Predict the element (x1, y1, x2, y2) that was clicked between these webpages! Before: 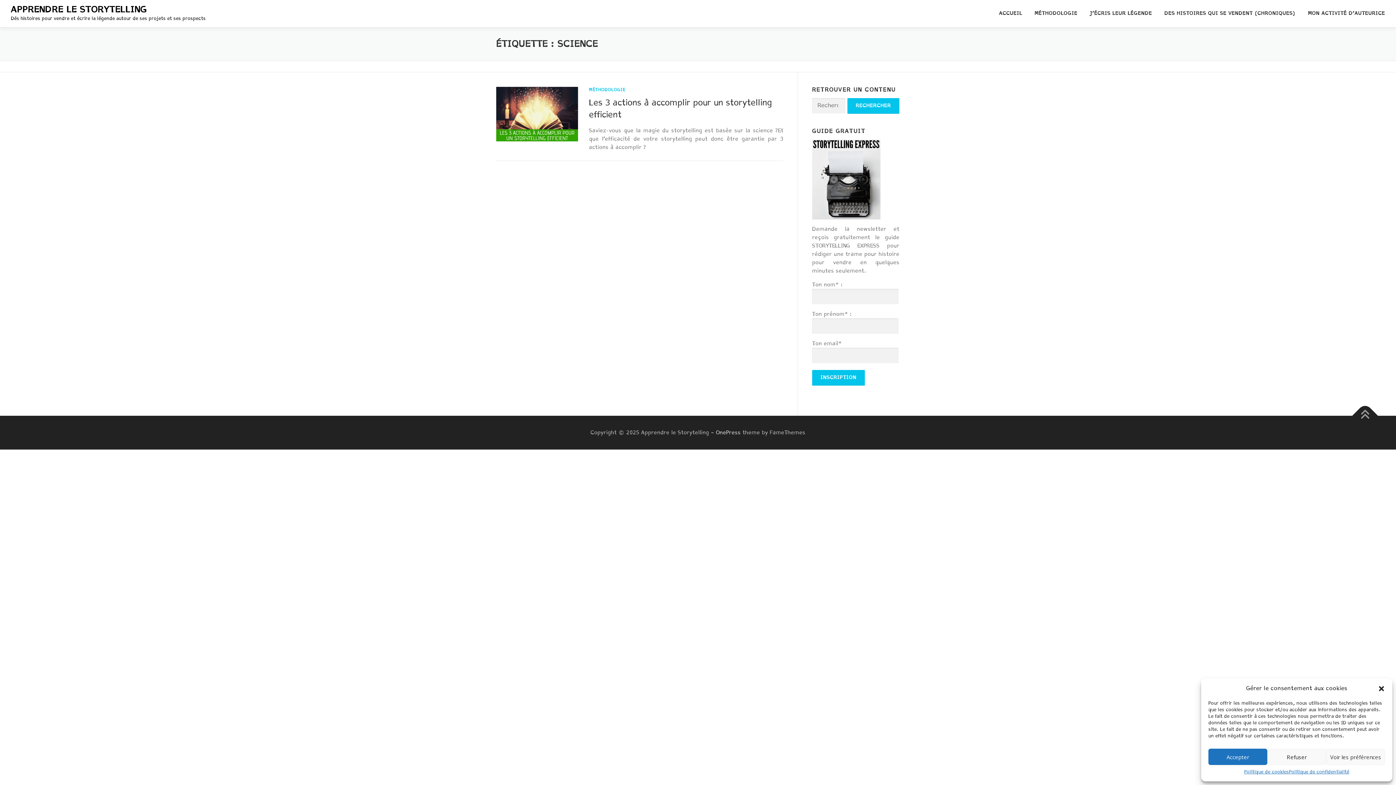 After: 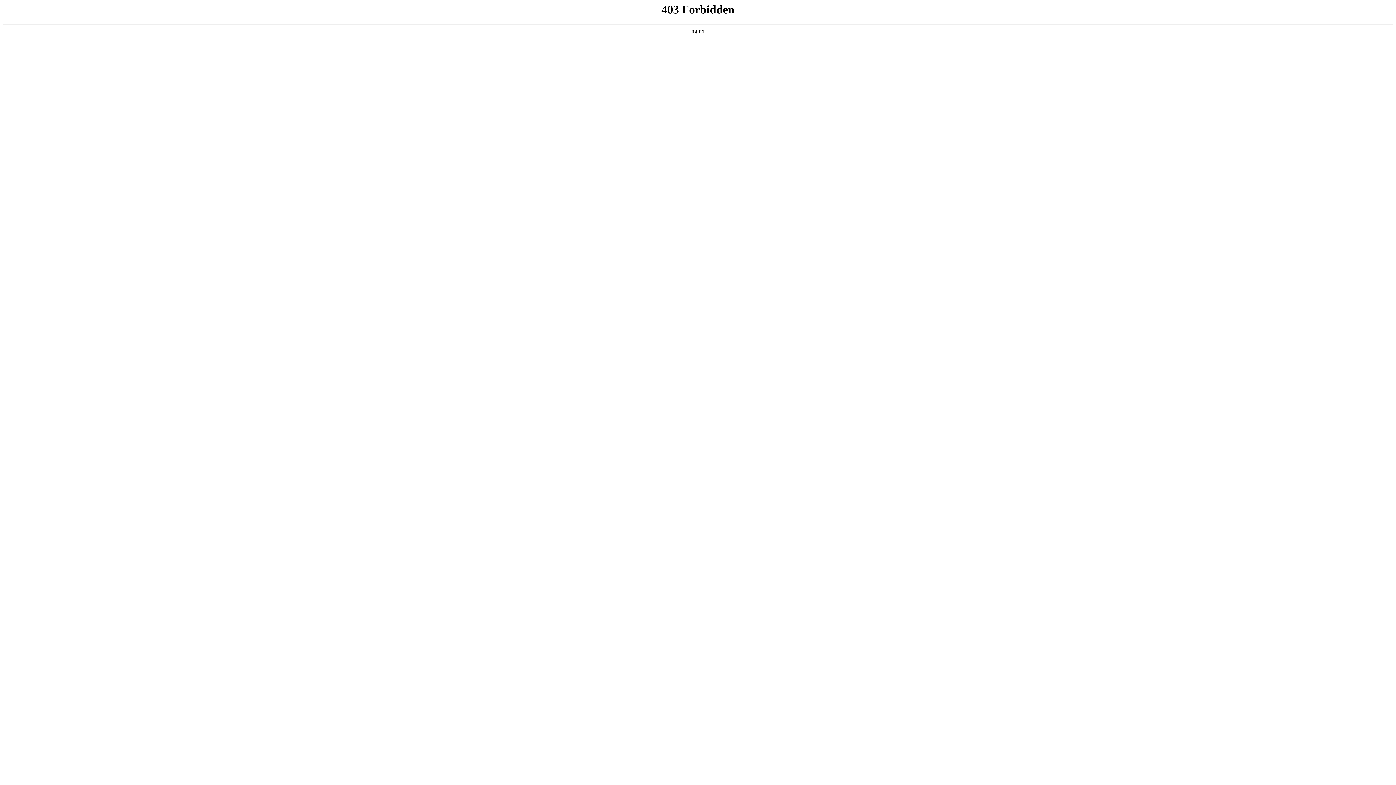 Action: label: OnePress bbox: (716, 429, 740, 436)